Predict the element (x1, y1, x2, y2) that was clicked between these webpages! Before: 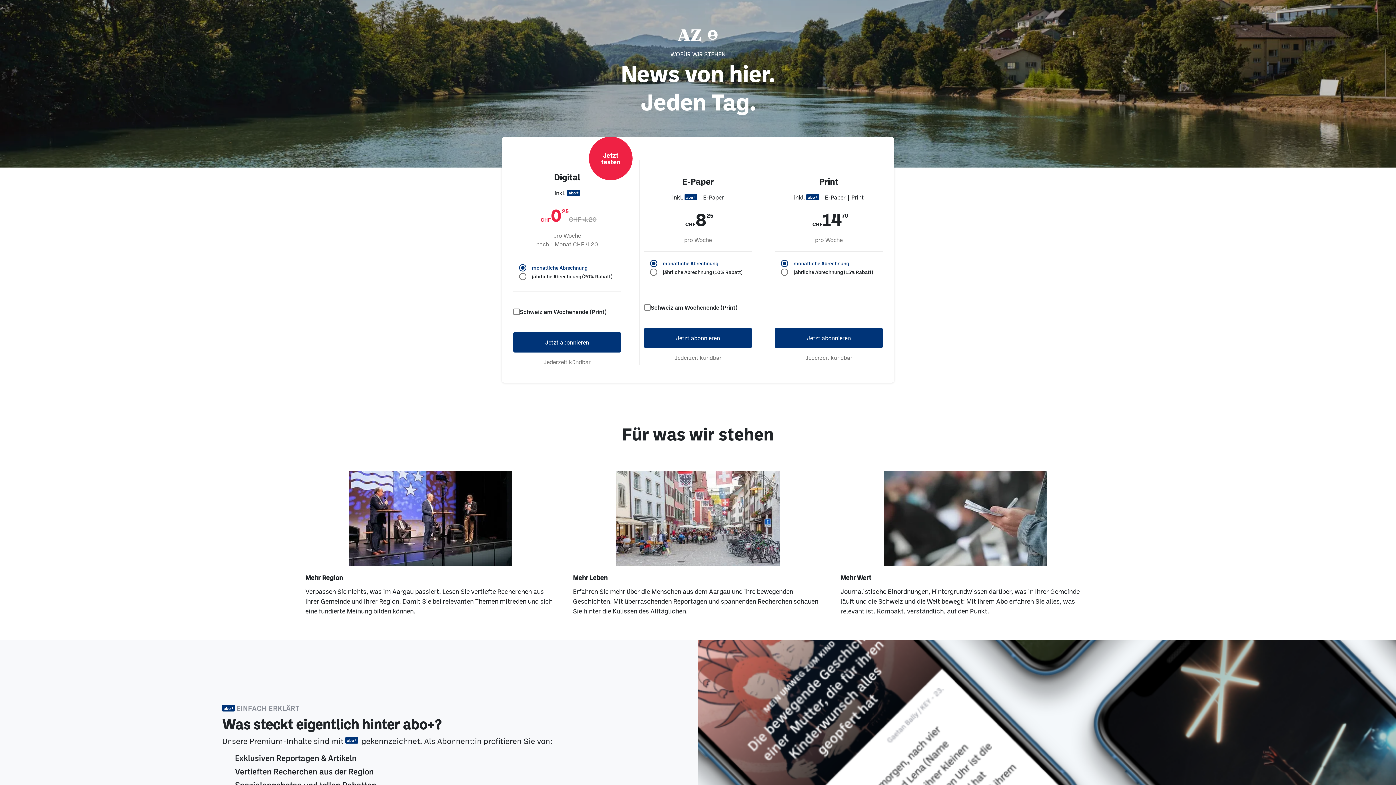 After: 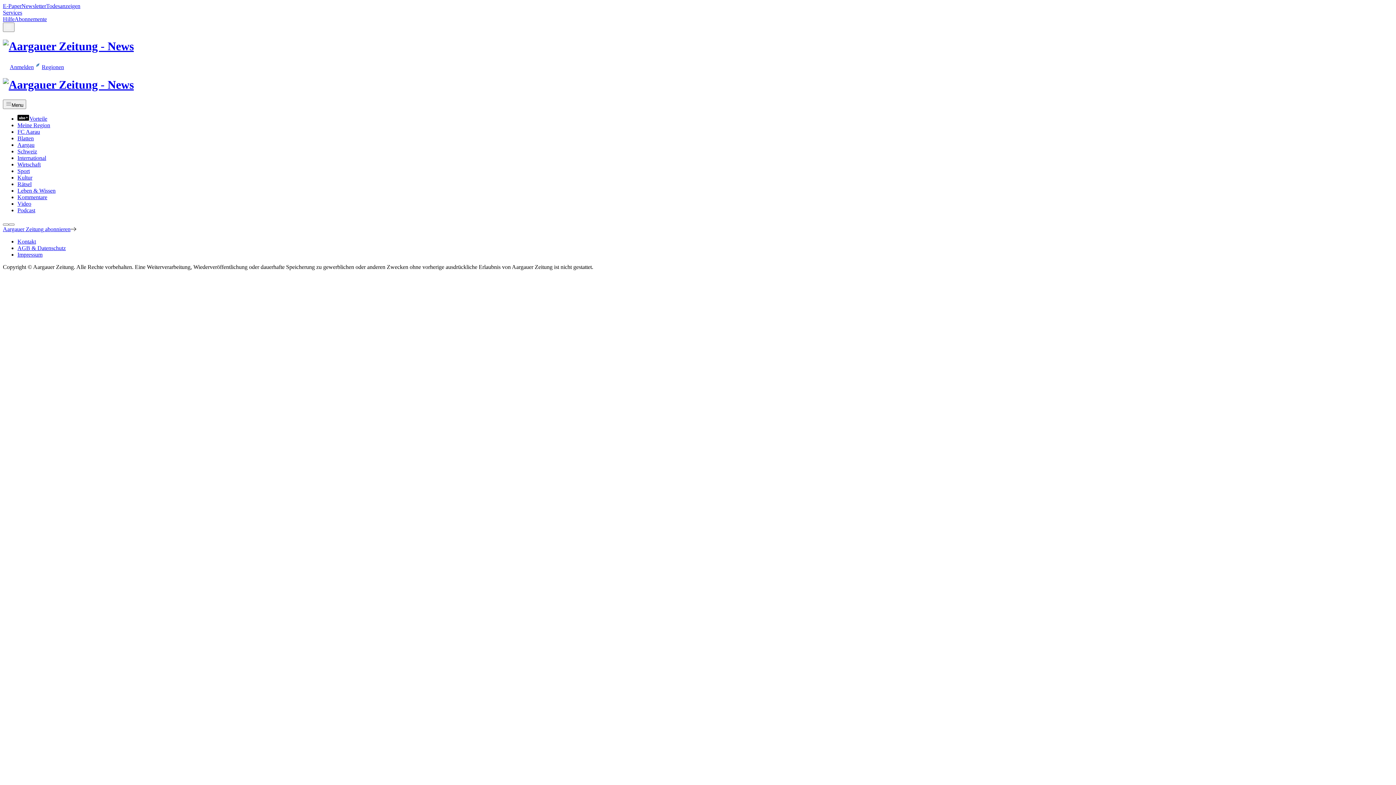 Action: label: Jetzt abonnieren bbox: (644, 327, 752, 348)